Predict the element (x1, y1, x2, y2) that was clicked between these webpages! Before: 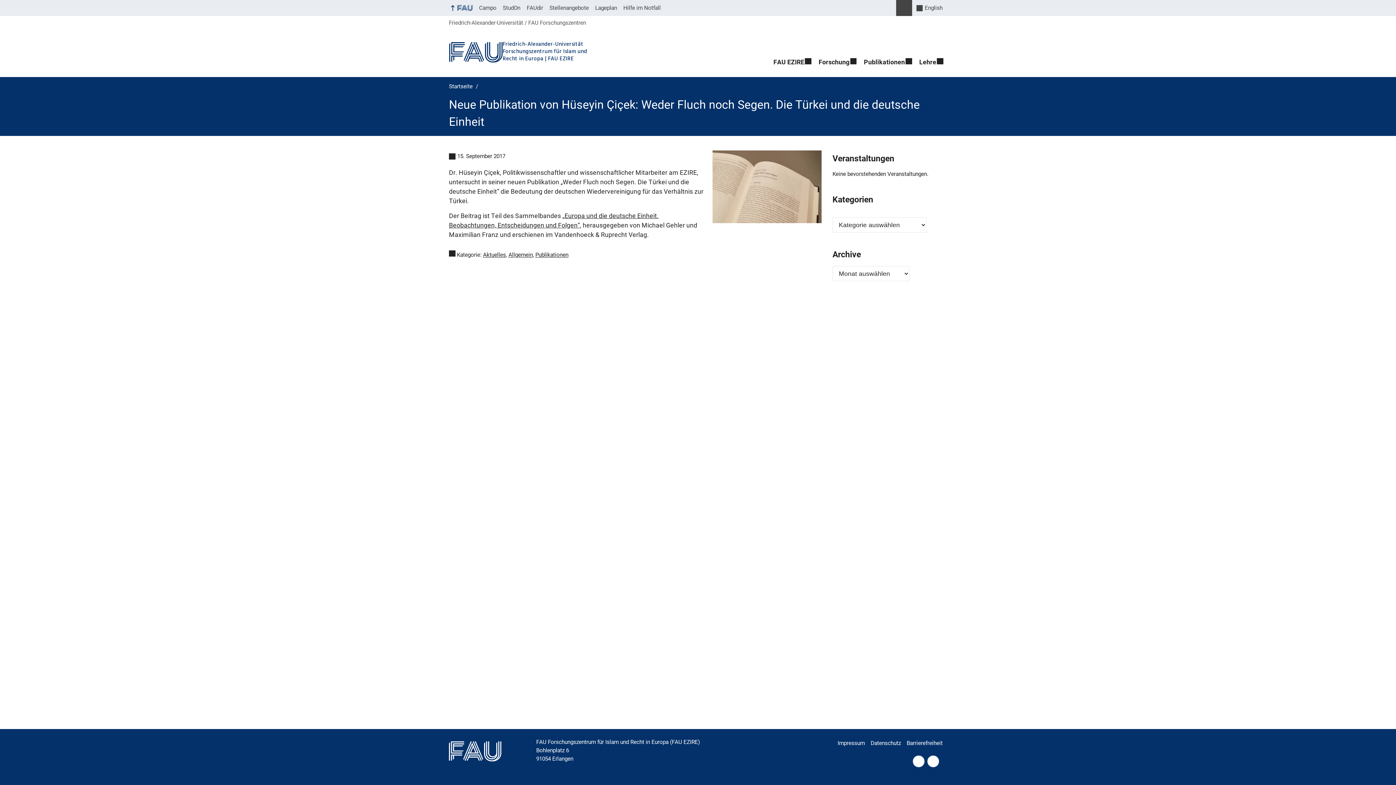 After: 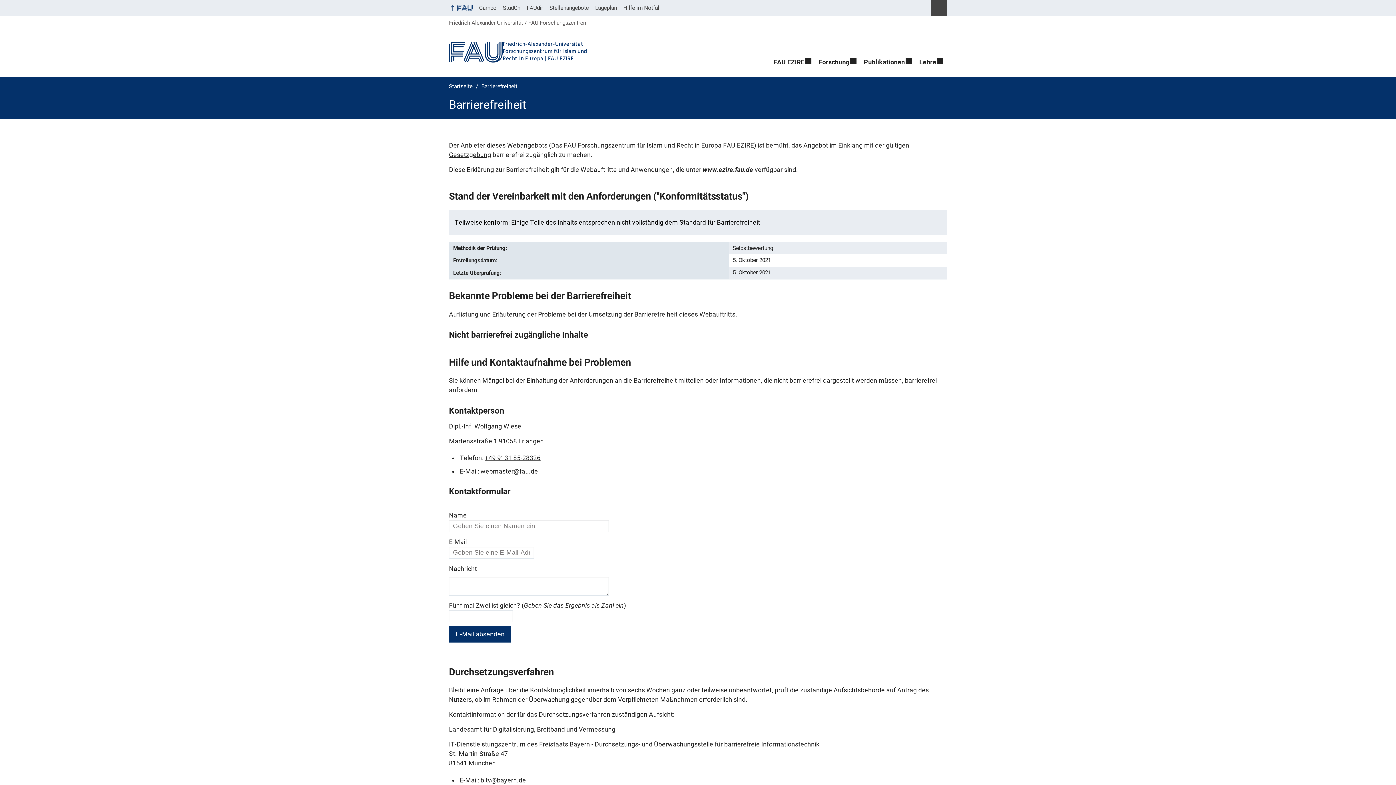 Action: label: Barrierefreiheit bbox: (906, 736, 947, 751)